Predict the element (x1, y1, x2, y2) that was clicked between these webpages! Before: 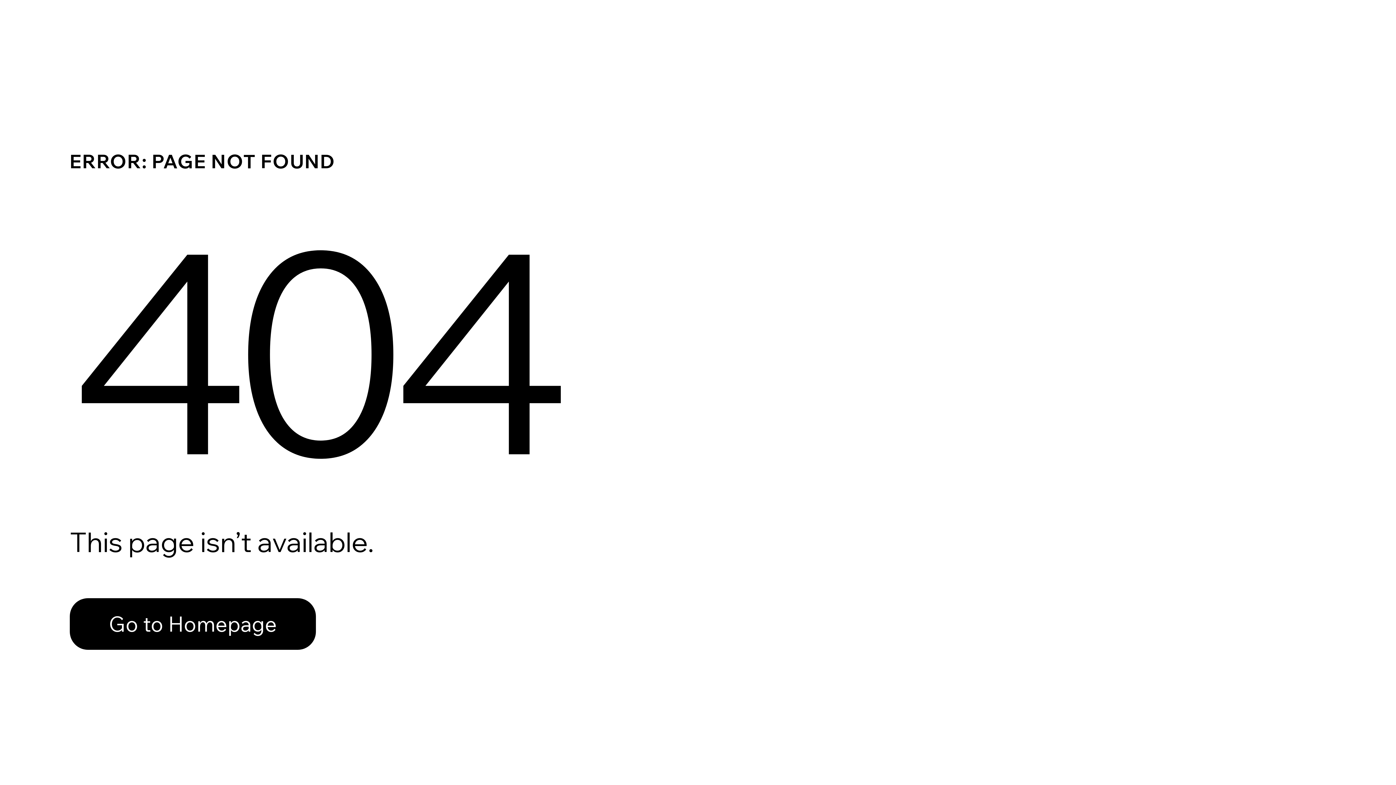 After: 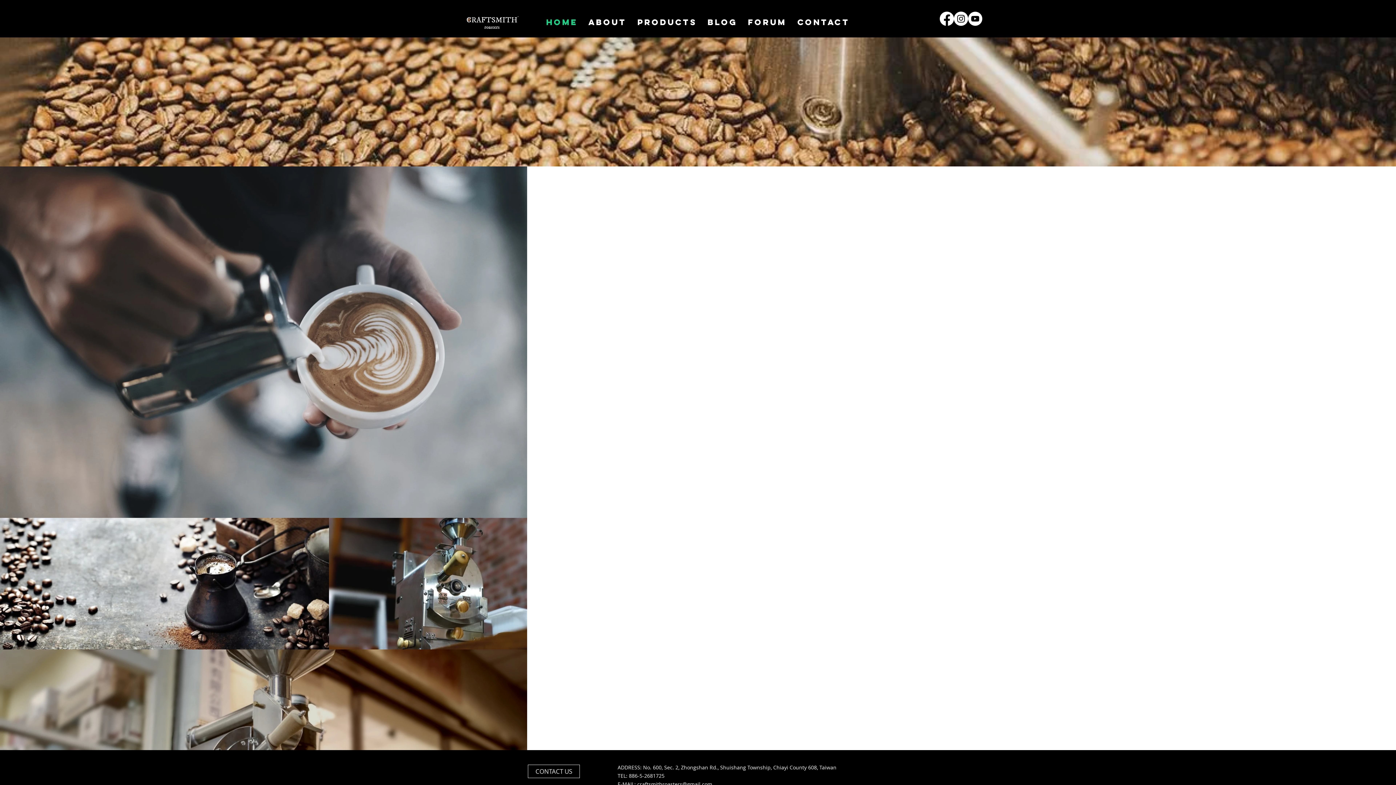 Action: label: Go to Homepage bbox: (69, 598, 316, 650)